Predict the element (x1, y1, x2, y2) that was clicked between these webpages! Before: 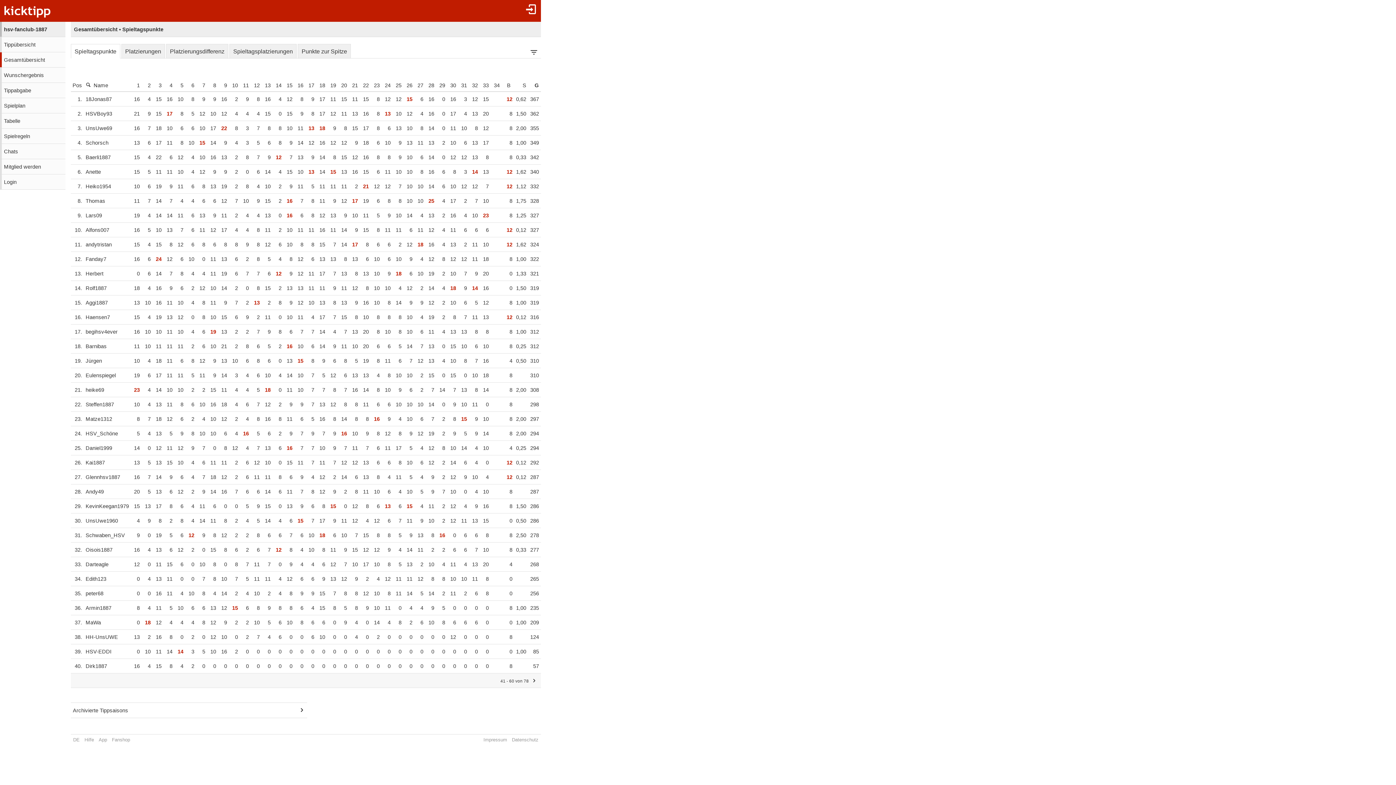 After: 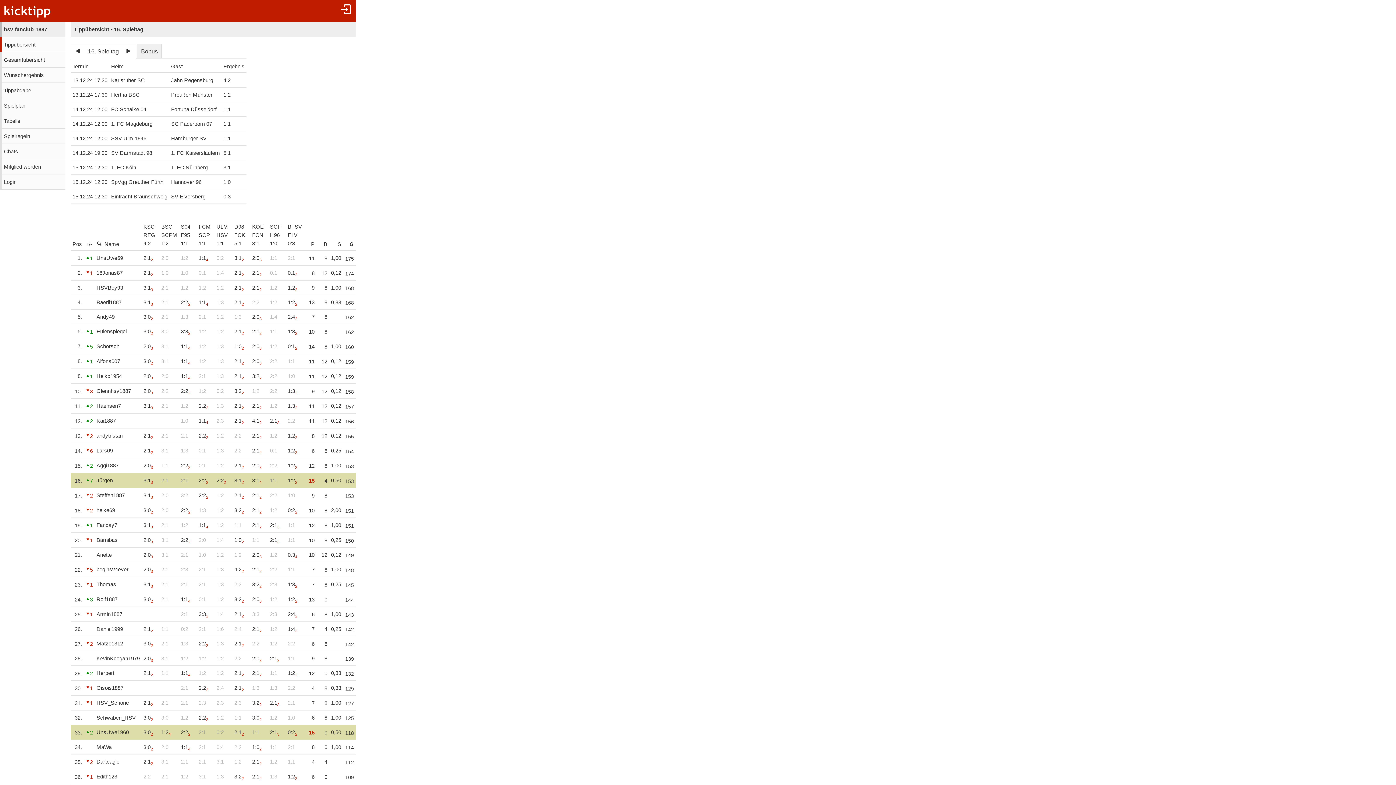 Action: bbox: (294, 80, 305, 91) label: 16